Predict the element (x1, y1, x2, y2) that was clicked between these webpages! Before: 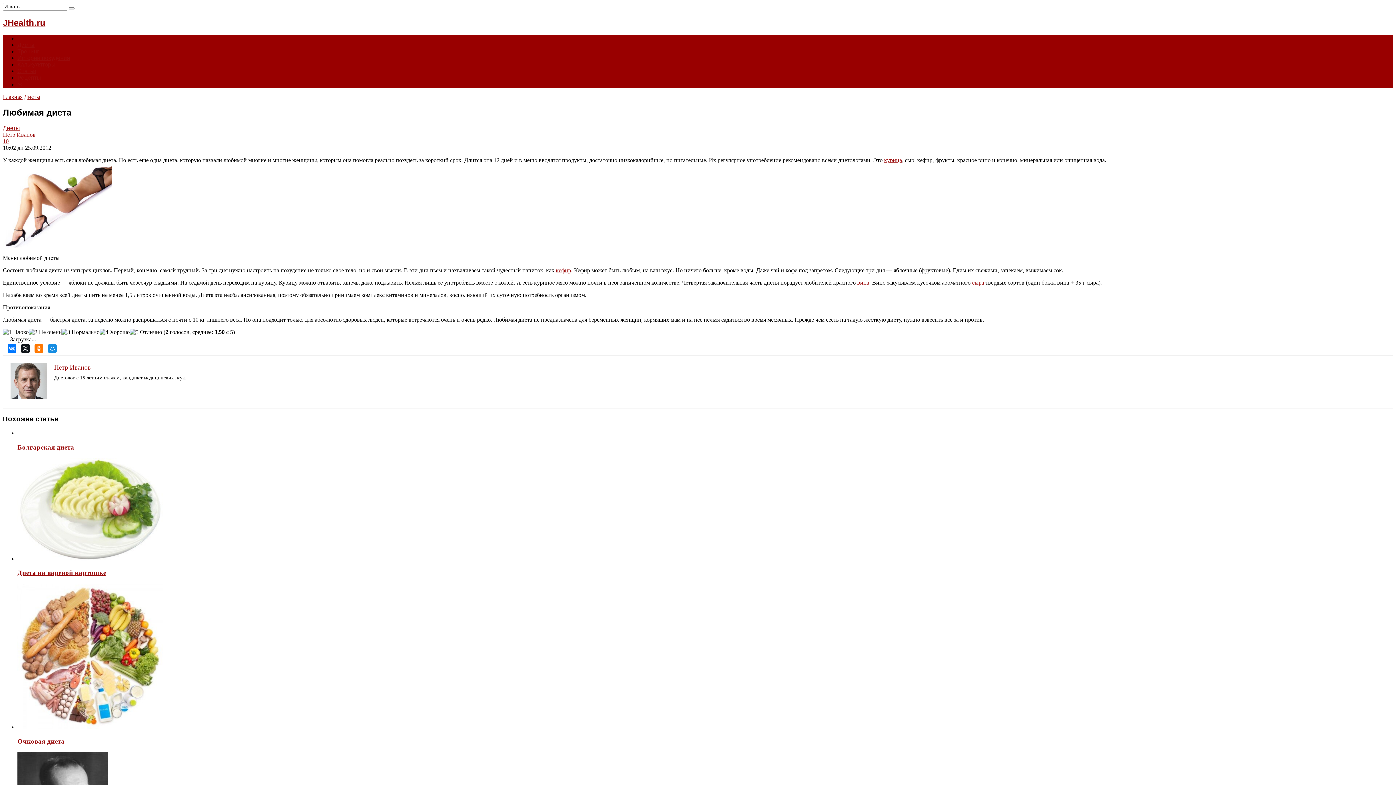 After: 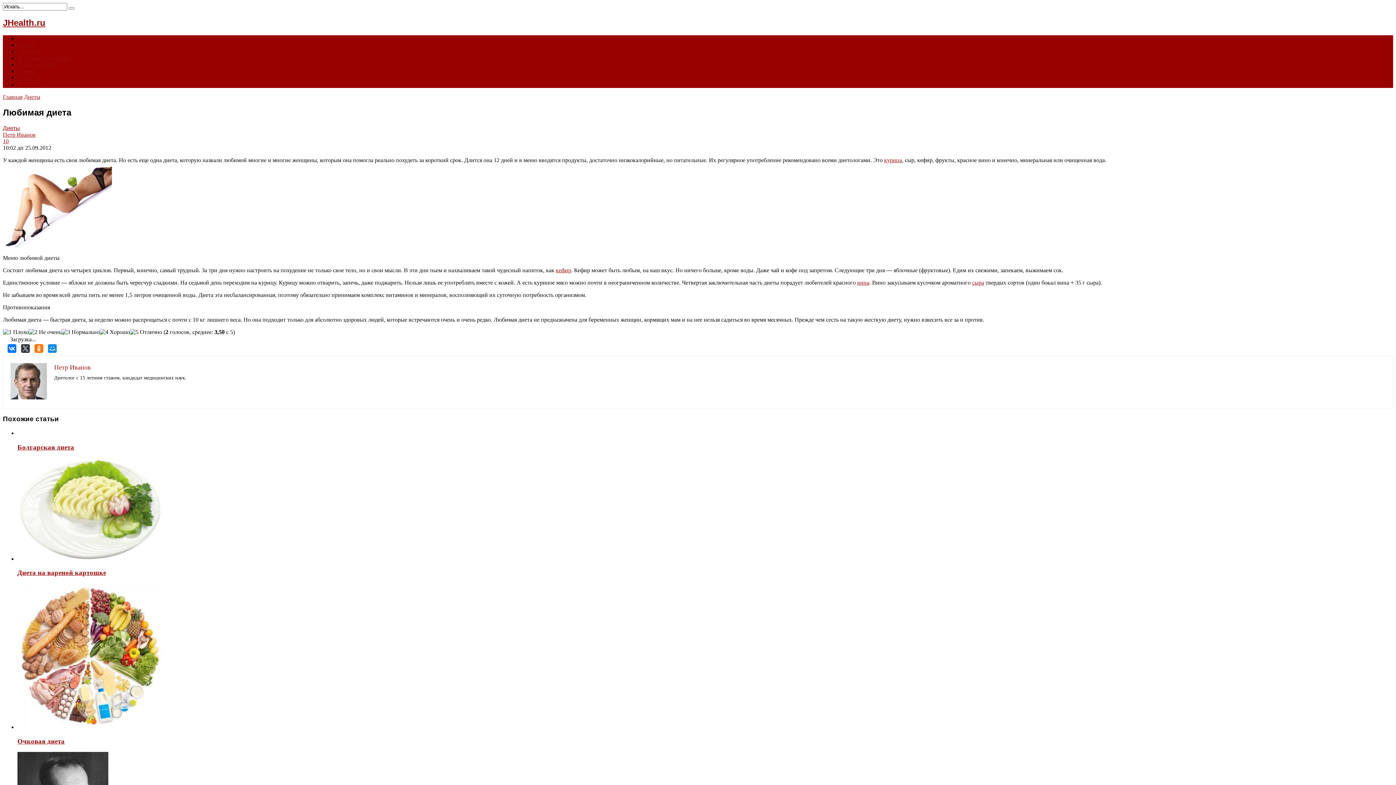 Action: bbox: (21, 344, 29, 353)